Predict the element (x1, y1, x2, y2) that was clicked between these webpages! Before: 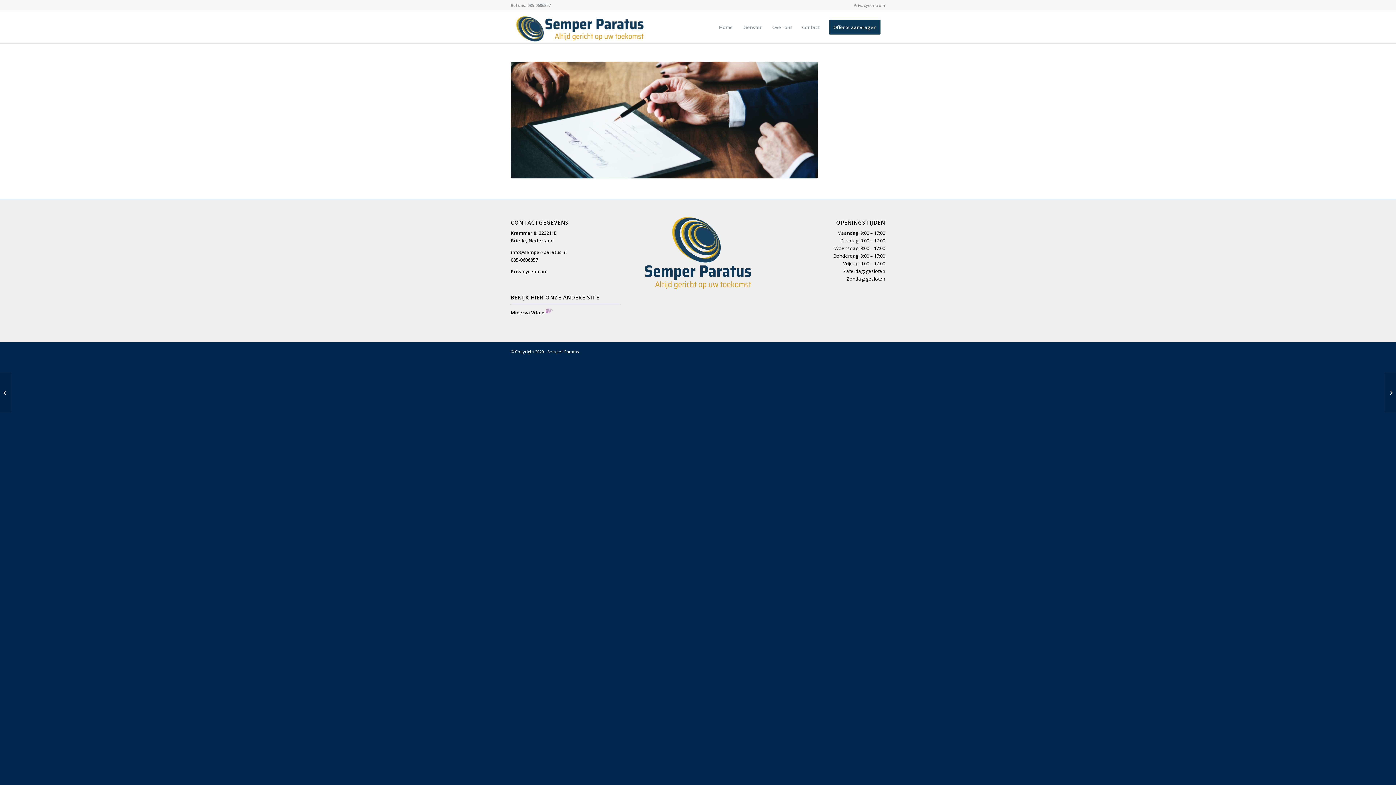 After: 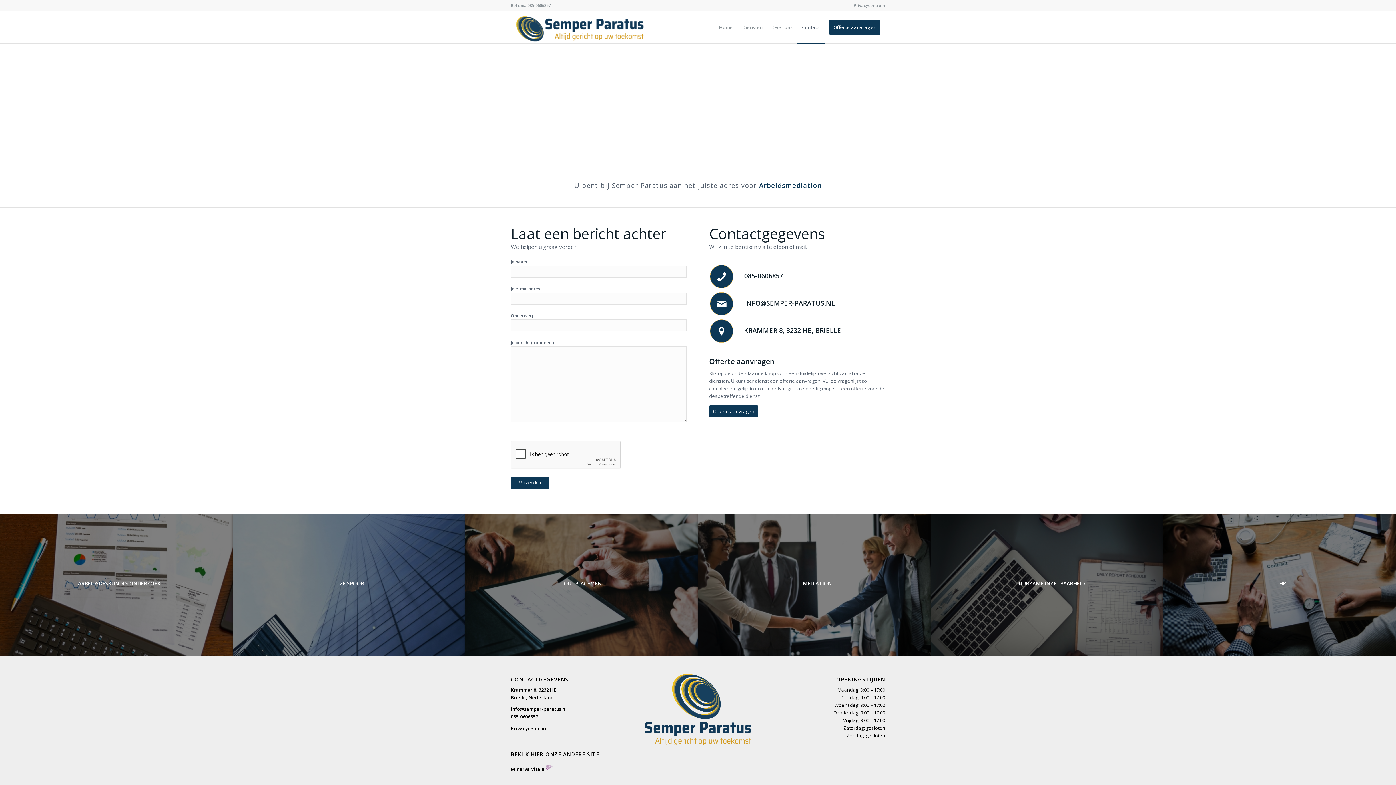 Action: bbox: (797, 11, 824, 43) label: Contact